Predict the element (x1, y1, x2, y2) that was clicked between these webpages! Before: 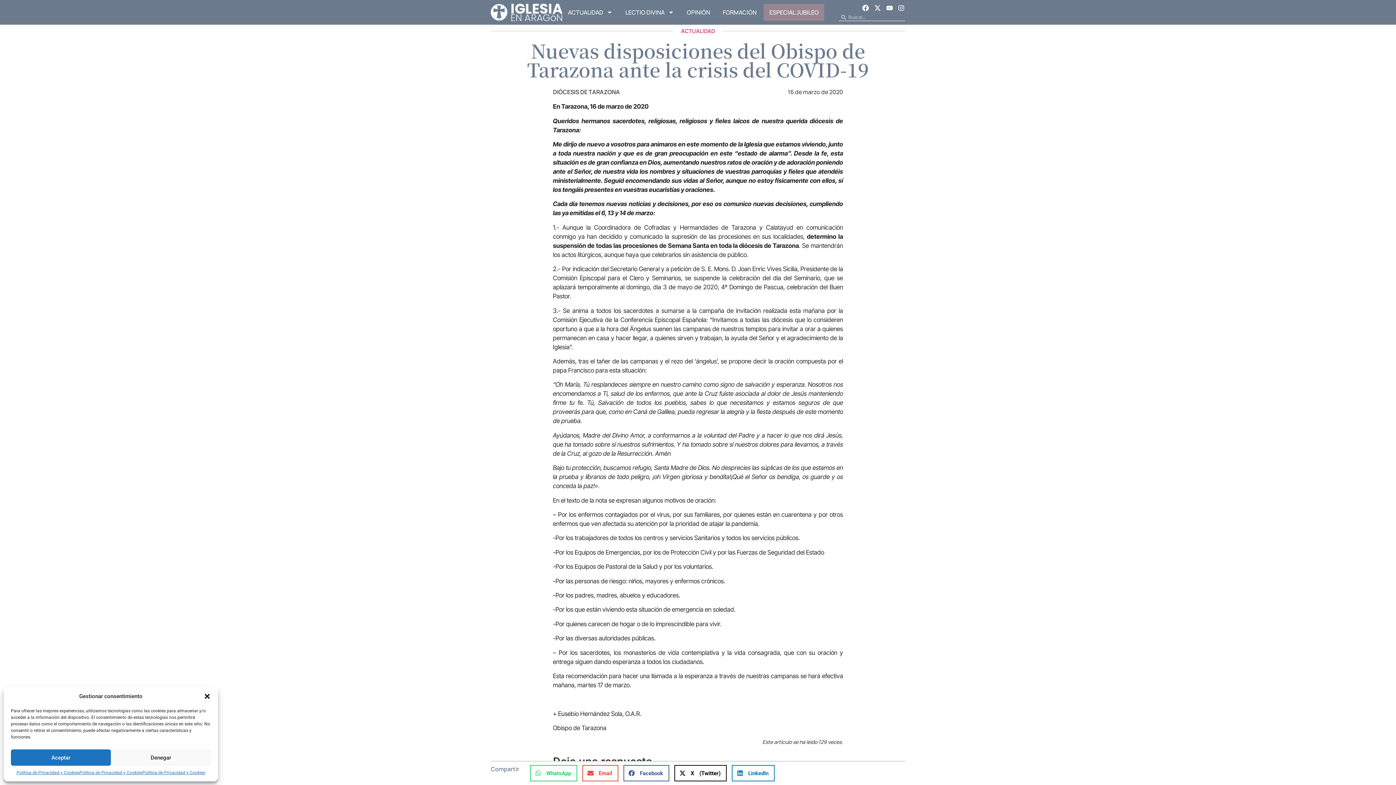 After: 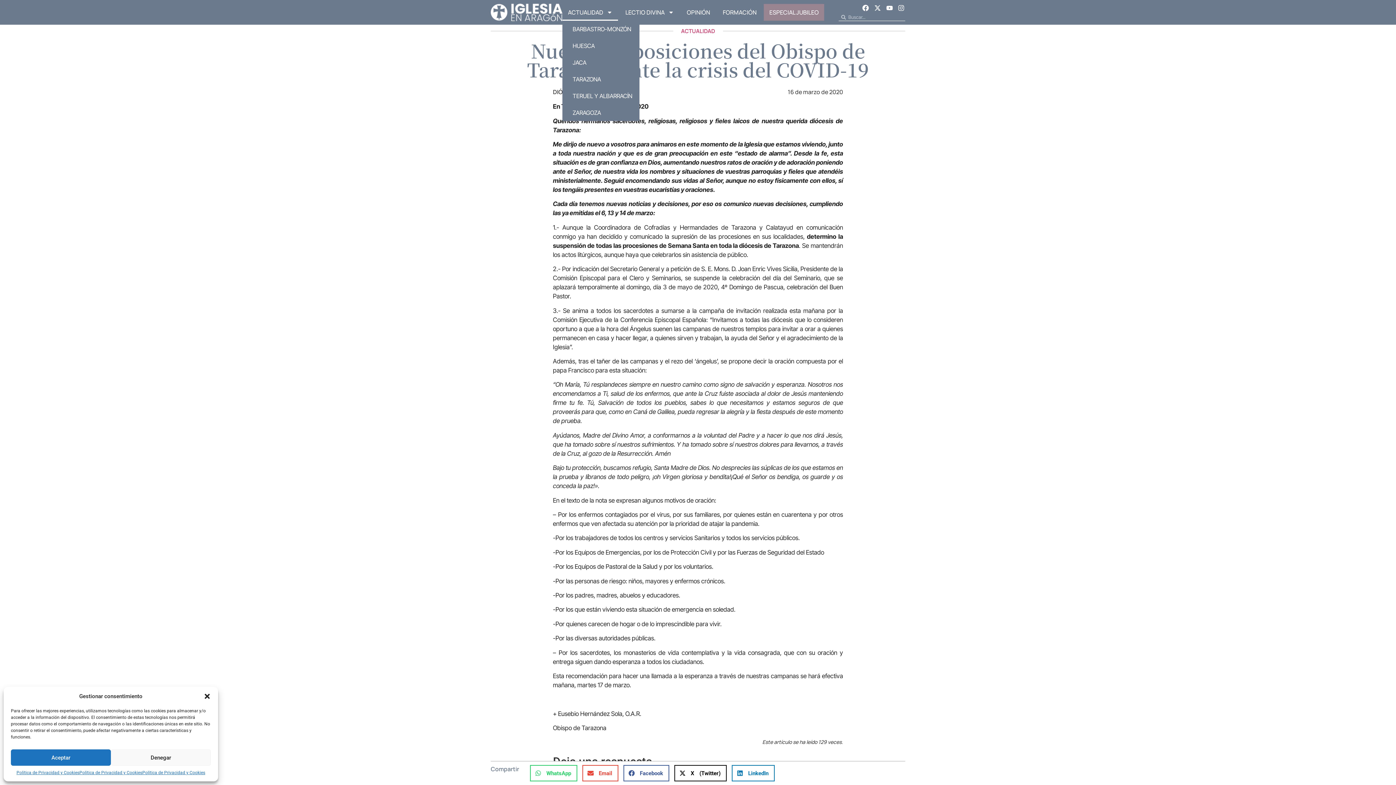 Action: label: ACTUALIDAD bbox: (562, 4, 618, 20)